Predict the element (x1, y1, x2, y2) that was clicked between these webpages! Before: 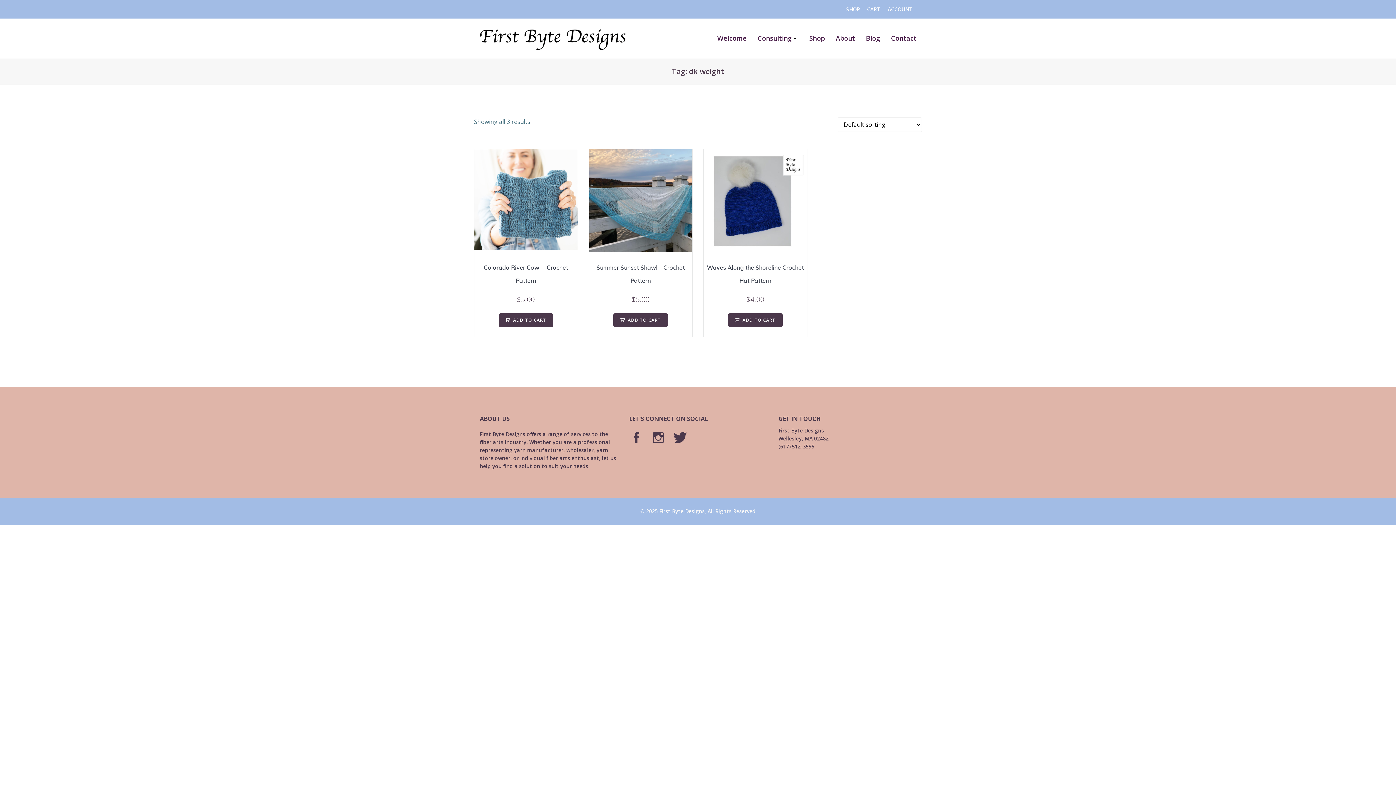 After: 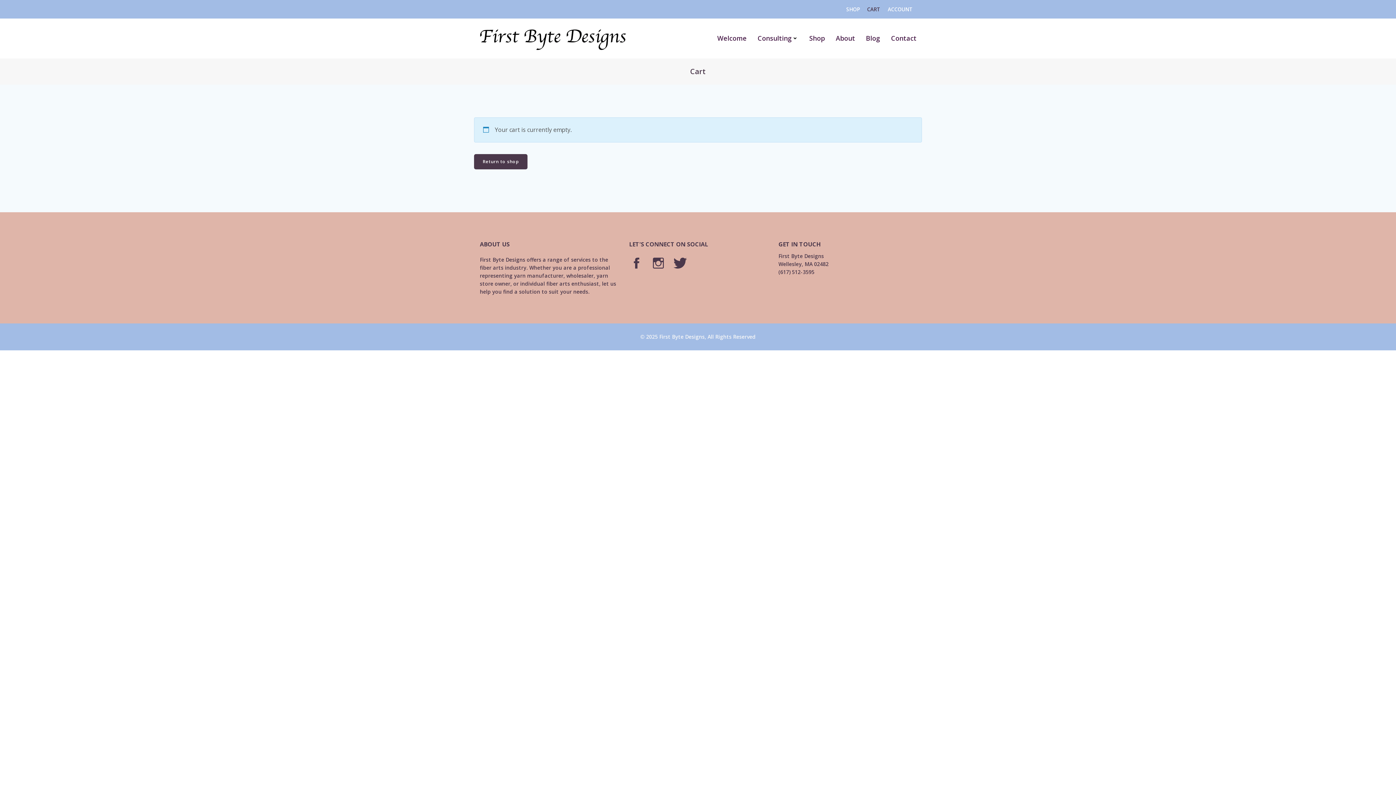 Action: bbox: (867, 5, 880, 13) label: CART